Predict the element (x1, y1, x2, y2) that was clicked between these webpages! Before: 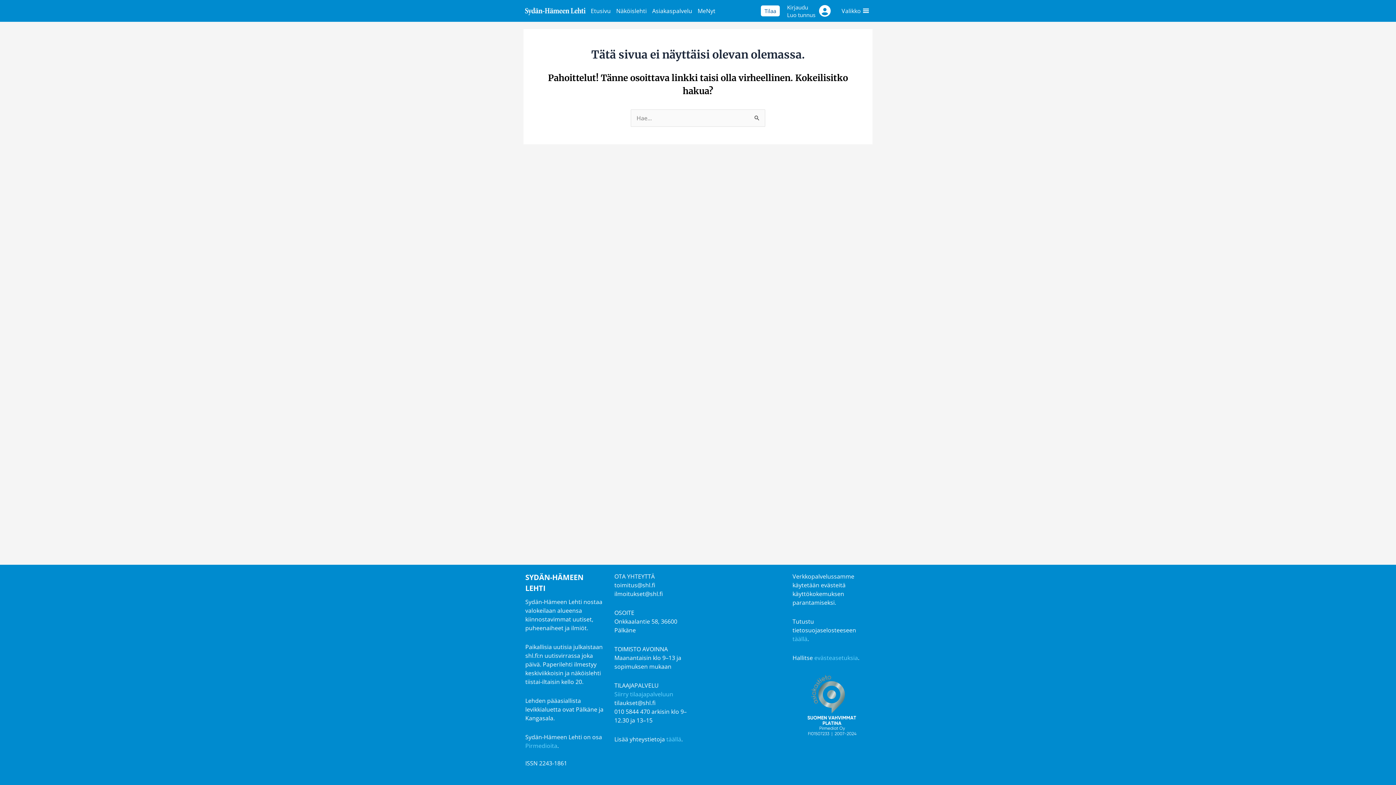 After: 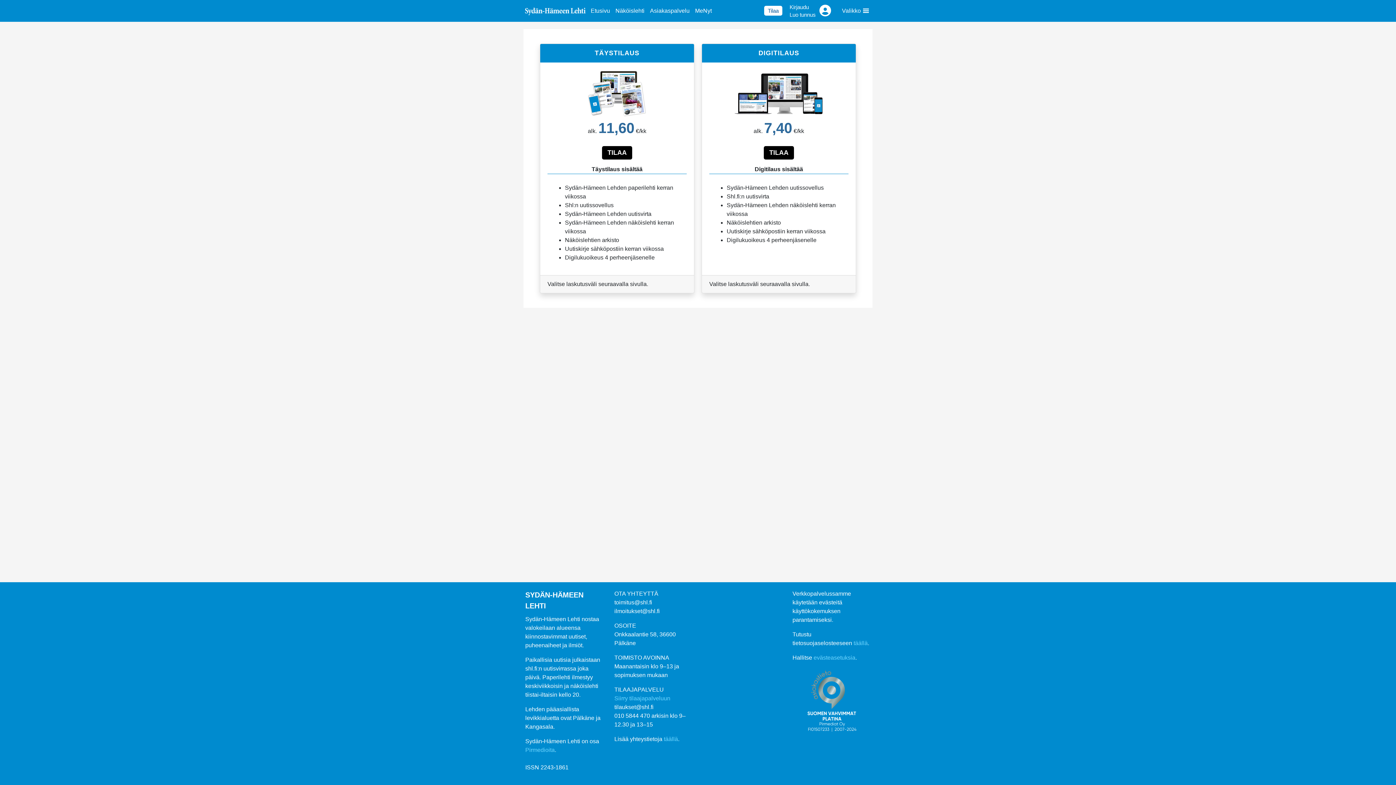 Action: label: Tilaa bbox: (761, 5, 780, 16)